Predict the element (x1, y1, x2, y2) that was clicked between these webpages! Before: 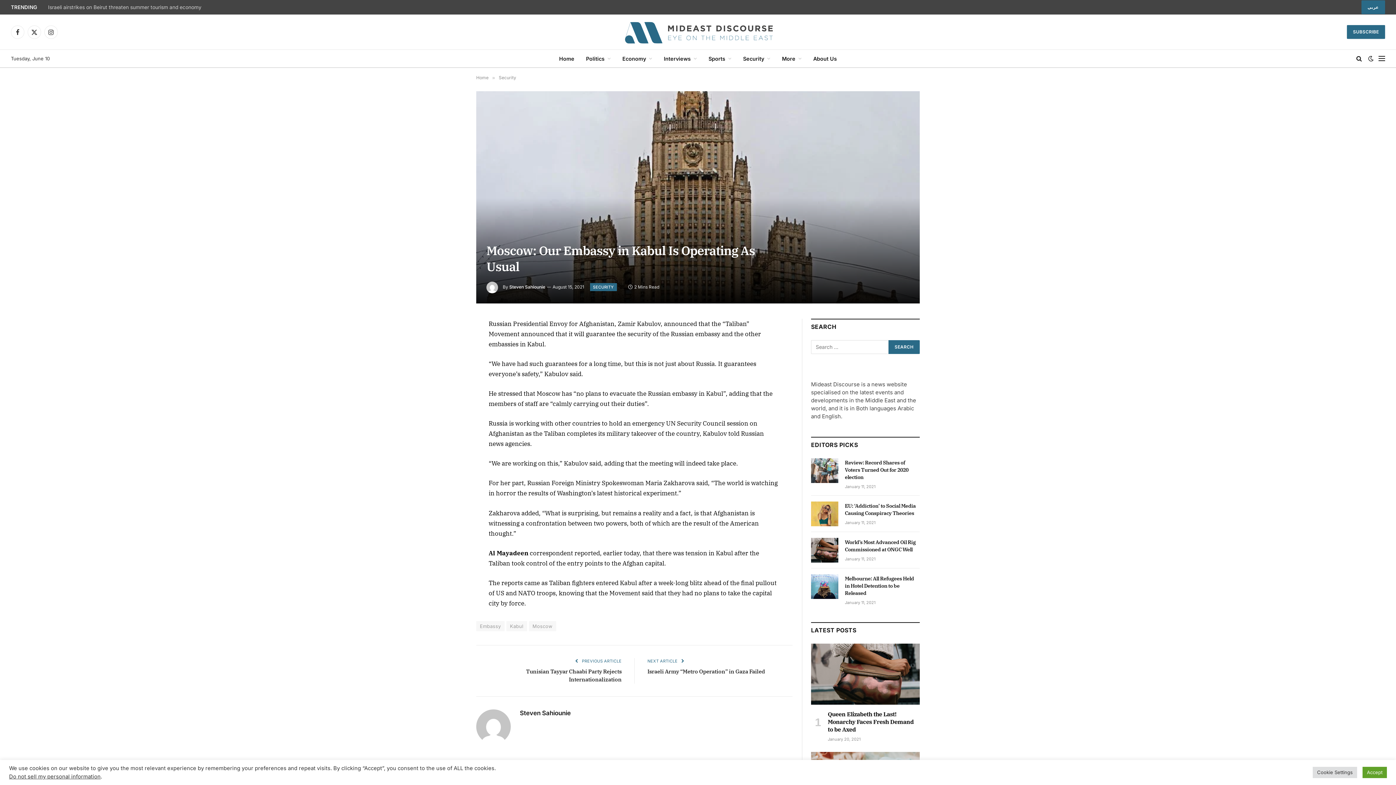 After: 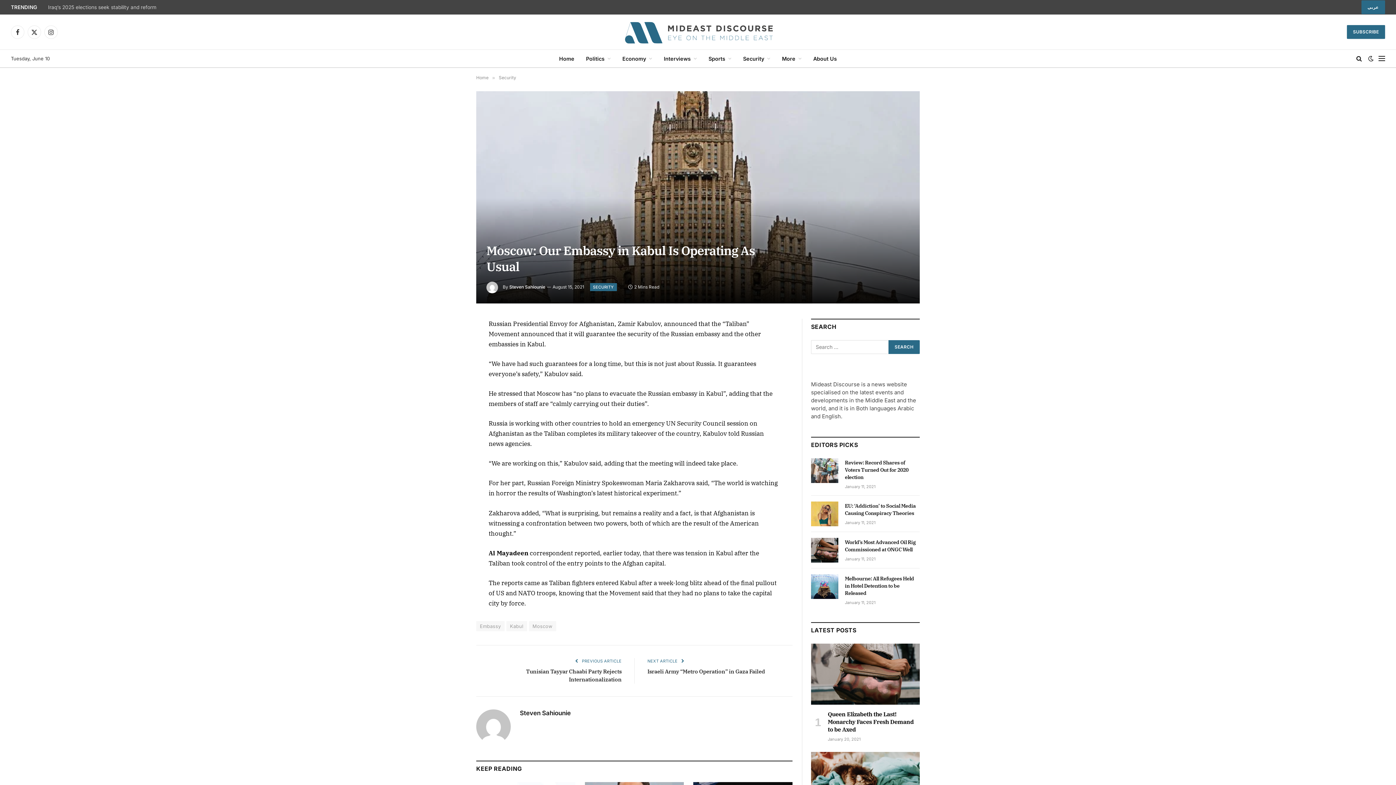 Action: label: Accept bbox: (1362, 767, 1387, 778)